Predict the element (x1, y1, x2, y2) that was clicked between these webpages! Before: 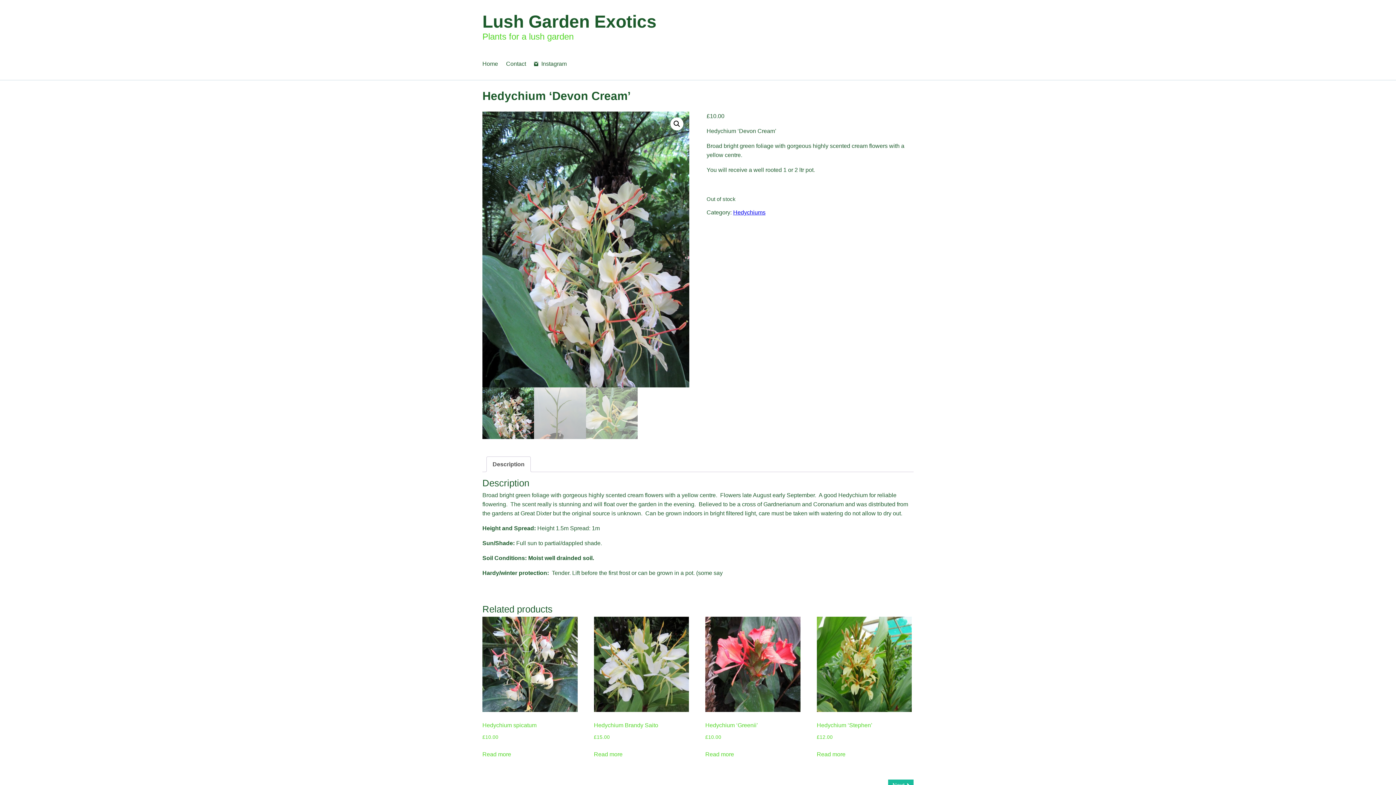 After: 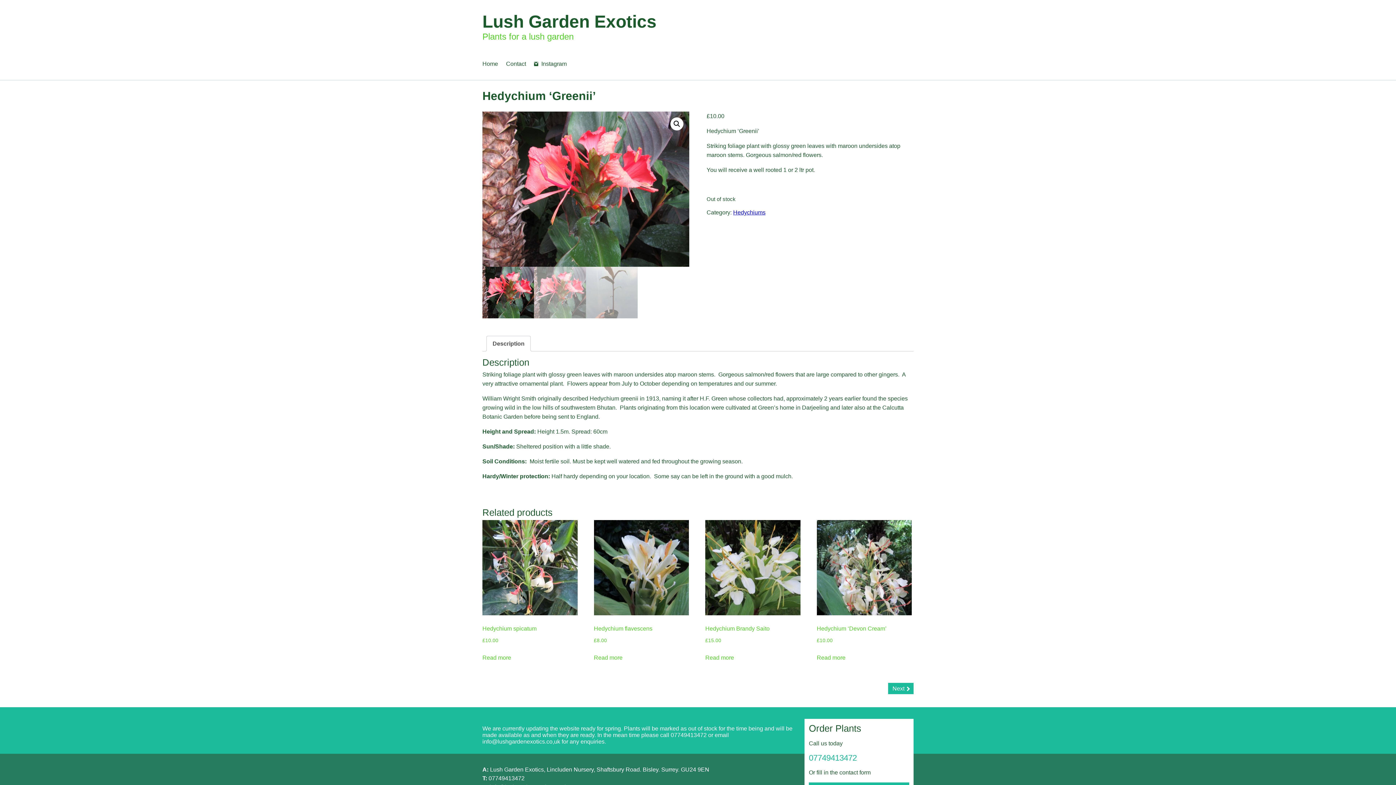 Action: label: Hedychium ‘Greenii’
£10.00 bbox: (705, 617, 800, 742)